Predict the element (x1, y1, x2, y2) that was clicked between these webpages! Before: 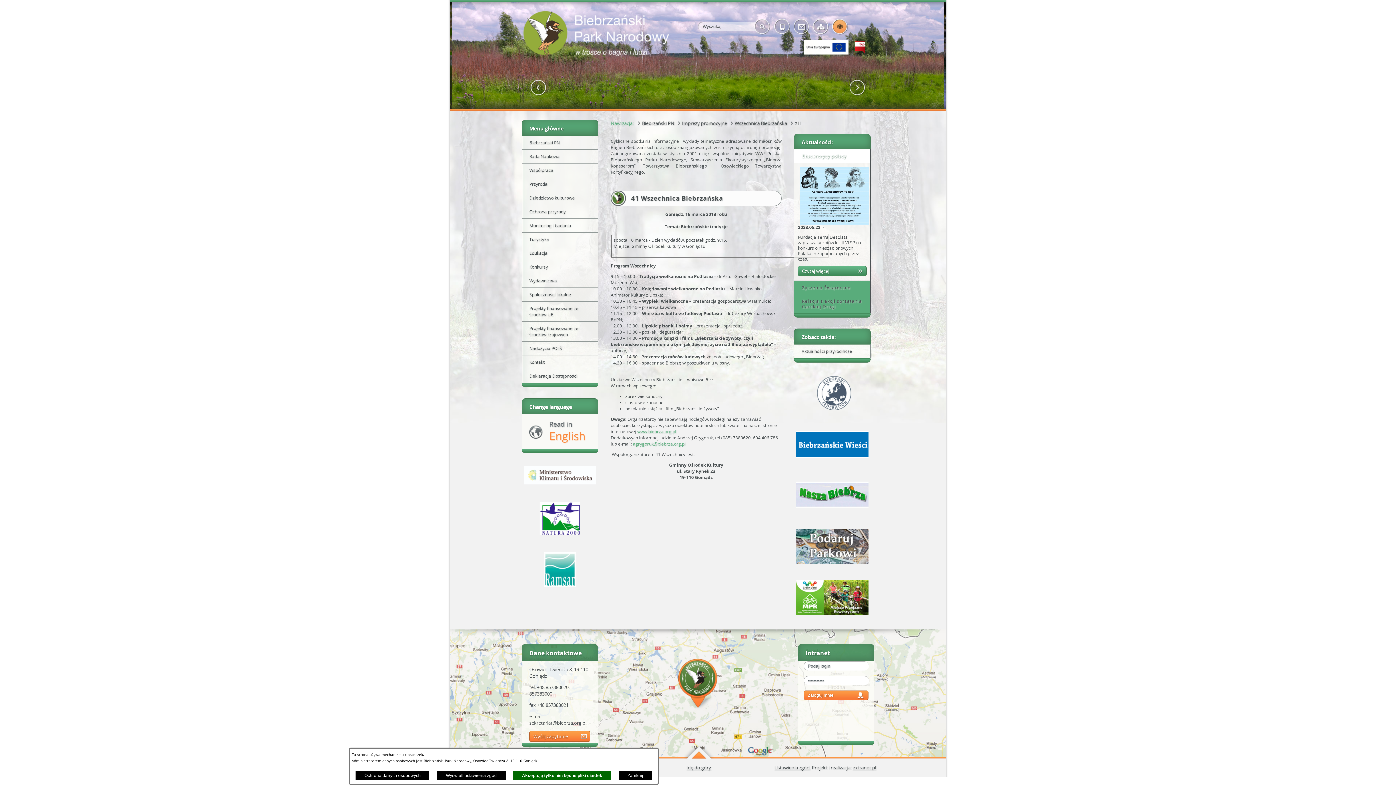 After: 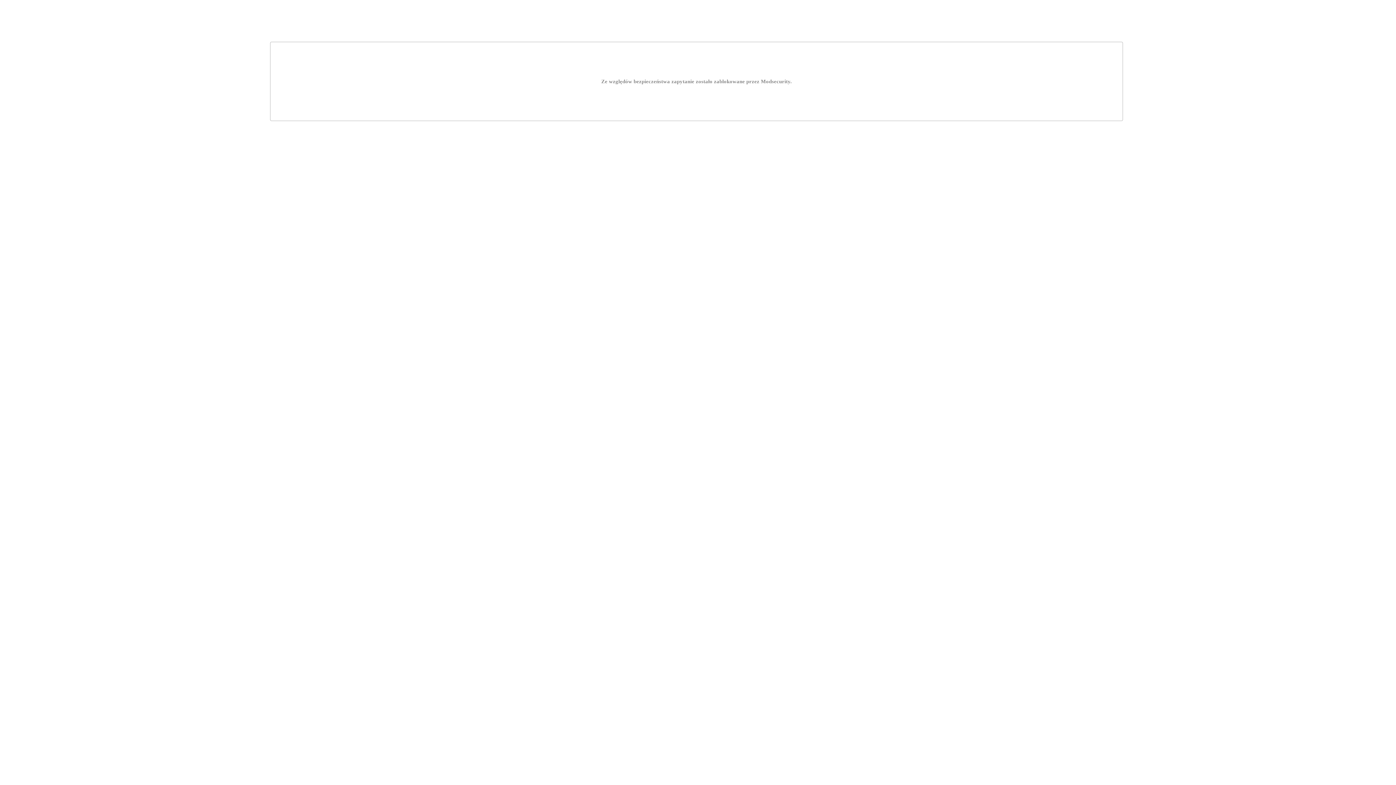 Action: bbox: (796, 508, 868, 514)